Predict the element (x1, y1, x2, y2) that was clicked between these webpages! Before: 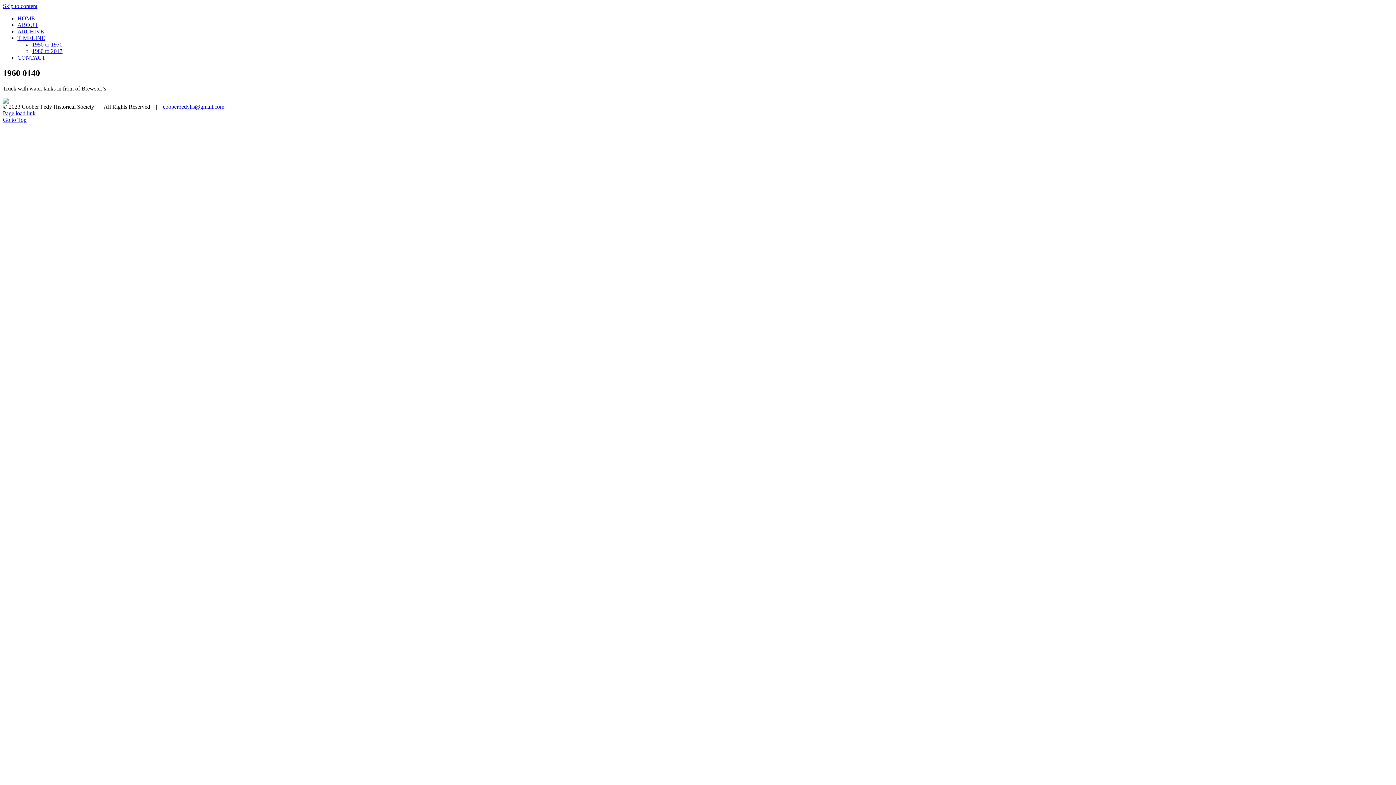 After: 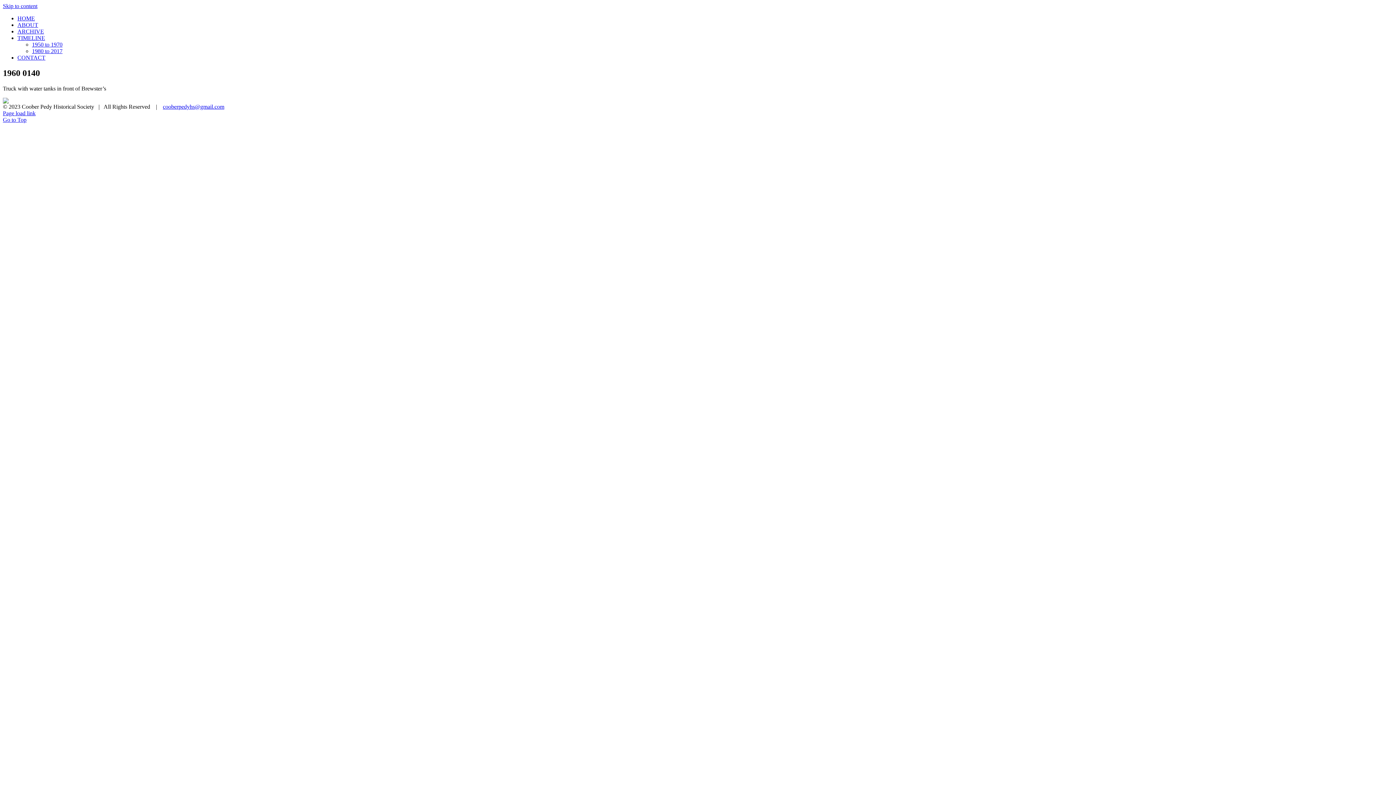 Action: label: Skip to content bbox: (2, 2, 37, 9)